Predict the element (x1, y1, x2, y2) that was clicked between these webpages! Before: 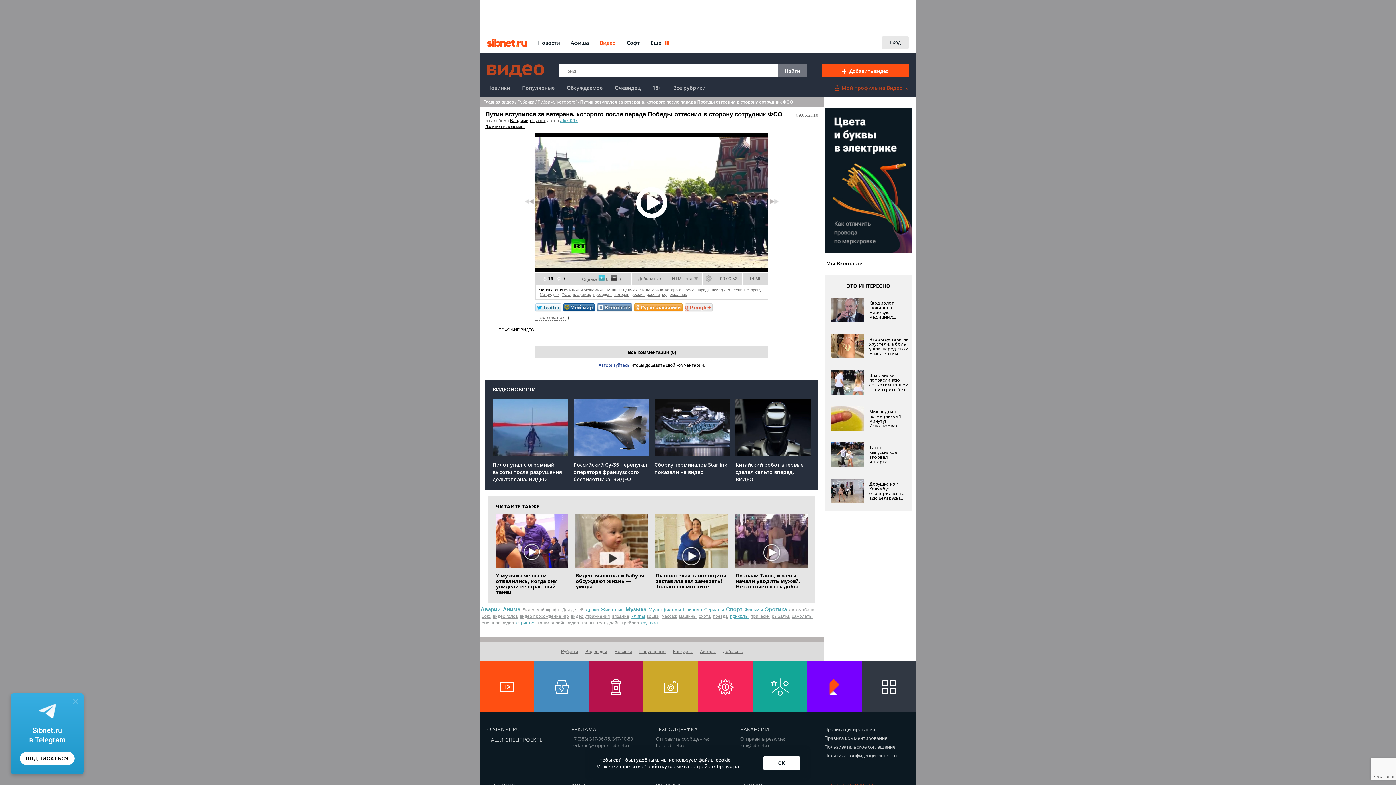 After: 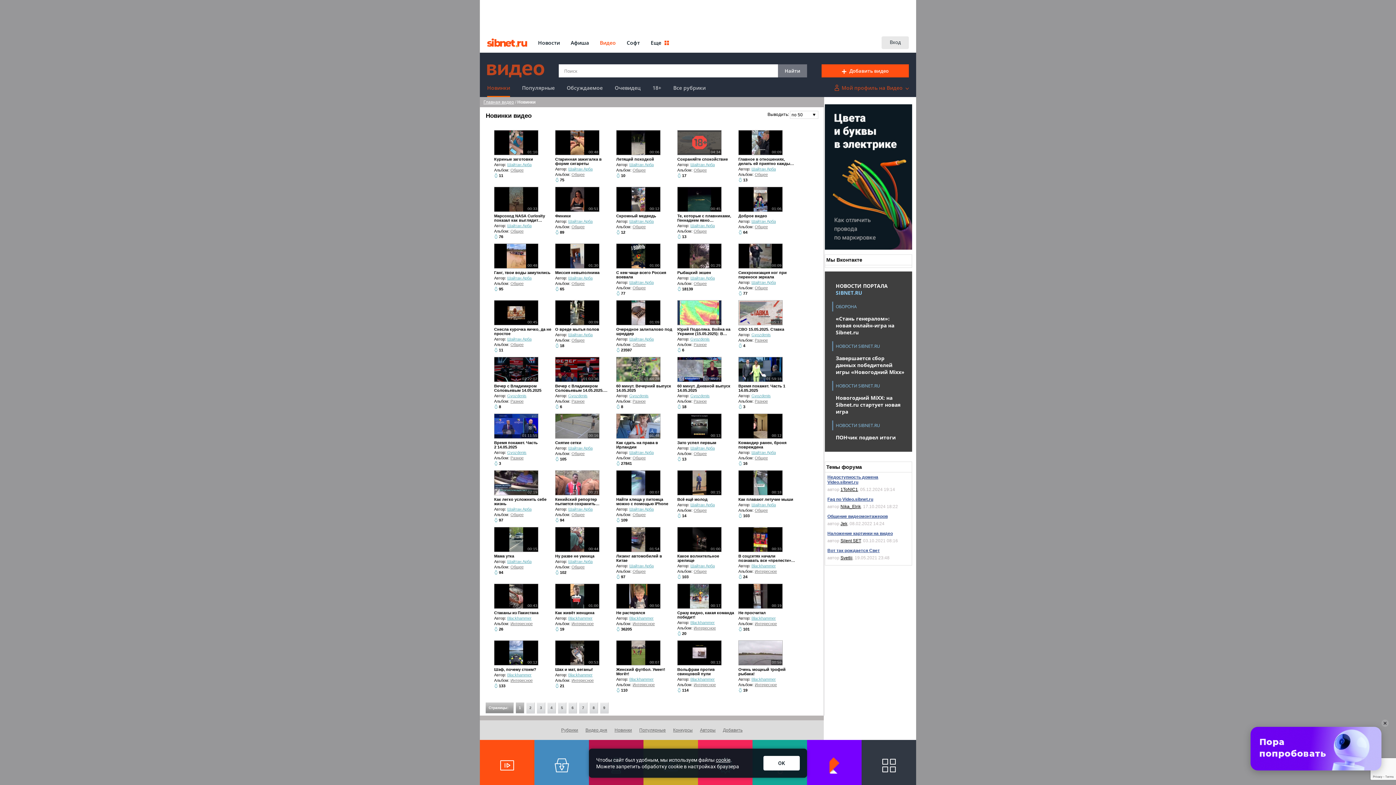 Action: bbox: (487, 80, 510, 96) label: Новинки